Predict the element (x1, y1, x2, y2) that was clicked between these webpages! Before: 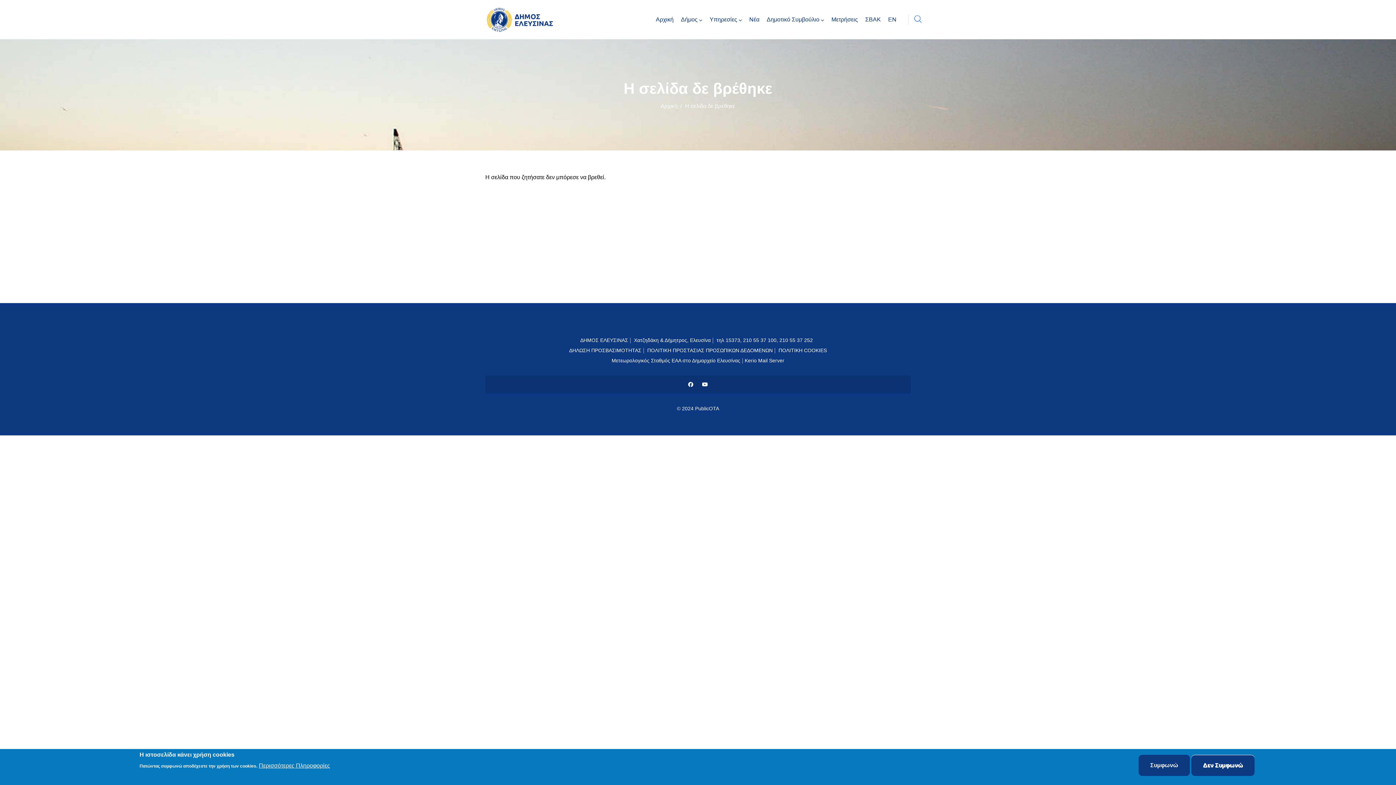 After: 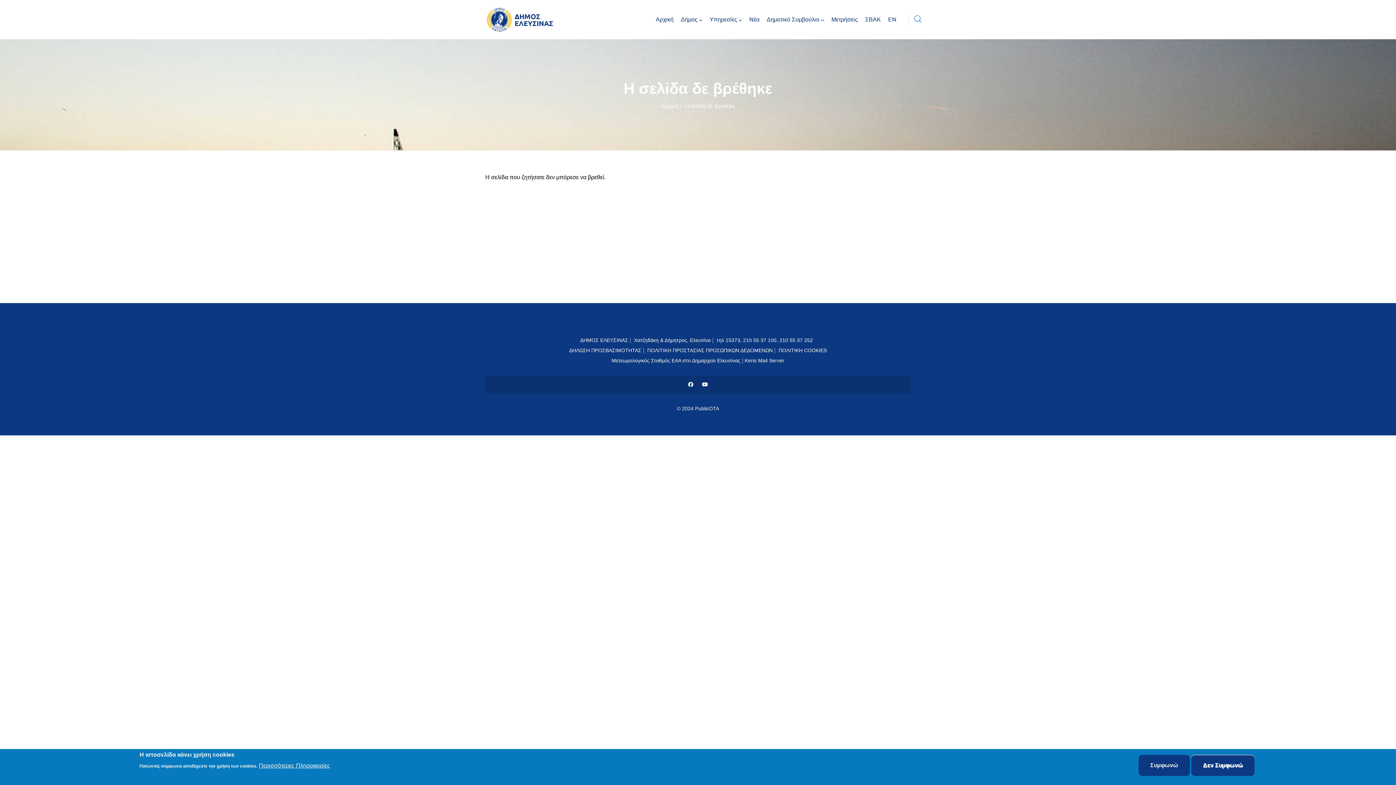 Action: label: Kerio Mail Server bbox: (744, 357, 784, 363)